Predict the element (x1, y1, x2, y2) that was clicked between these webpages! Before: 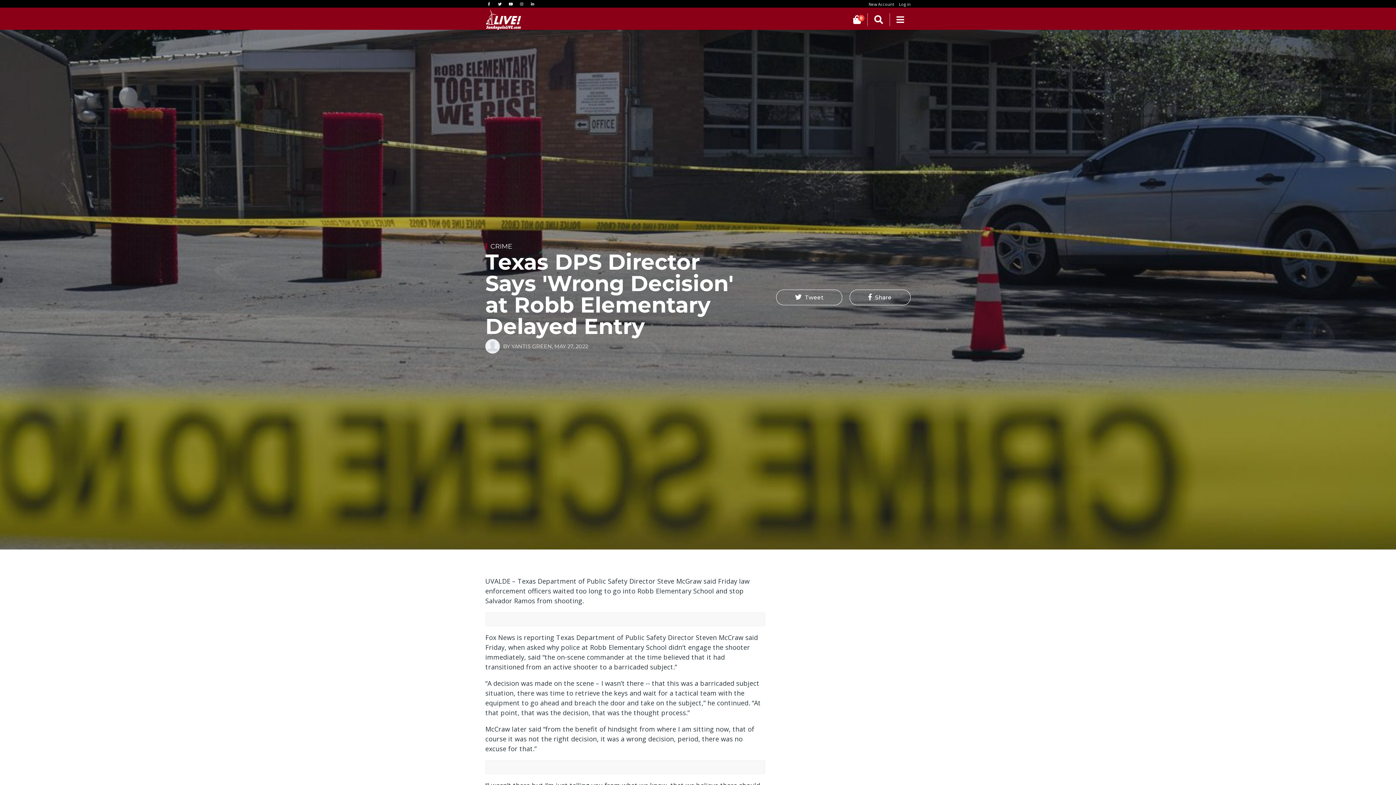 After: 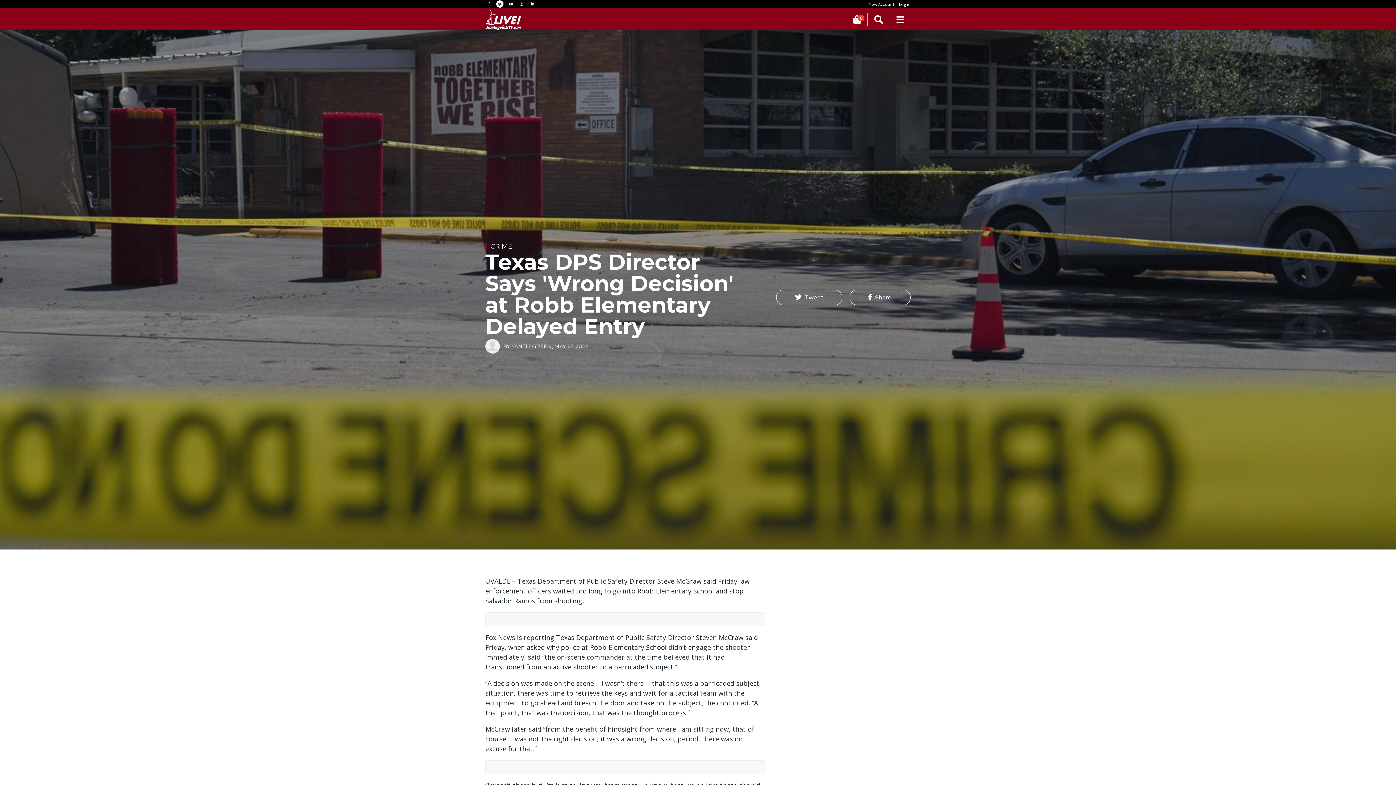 Action: bbox: (496, 0, 503, 7)